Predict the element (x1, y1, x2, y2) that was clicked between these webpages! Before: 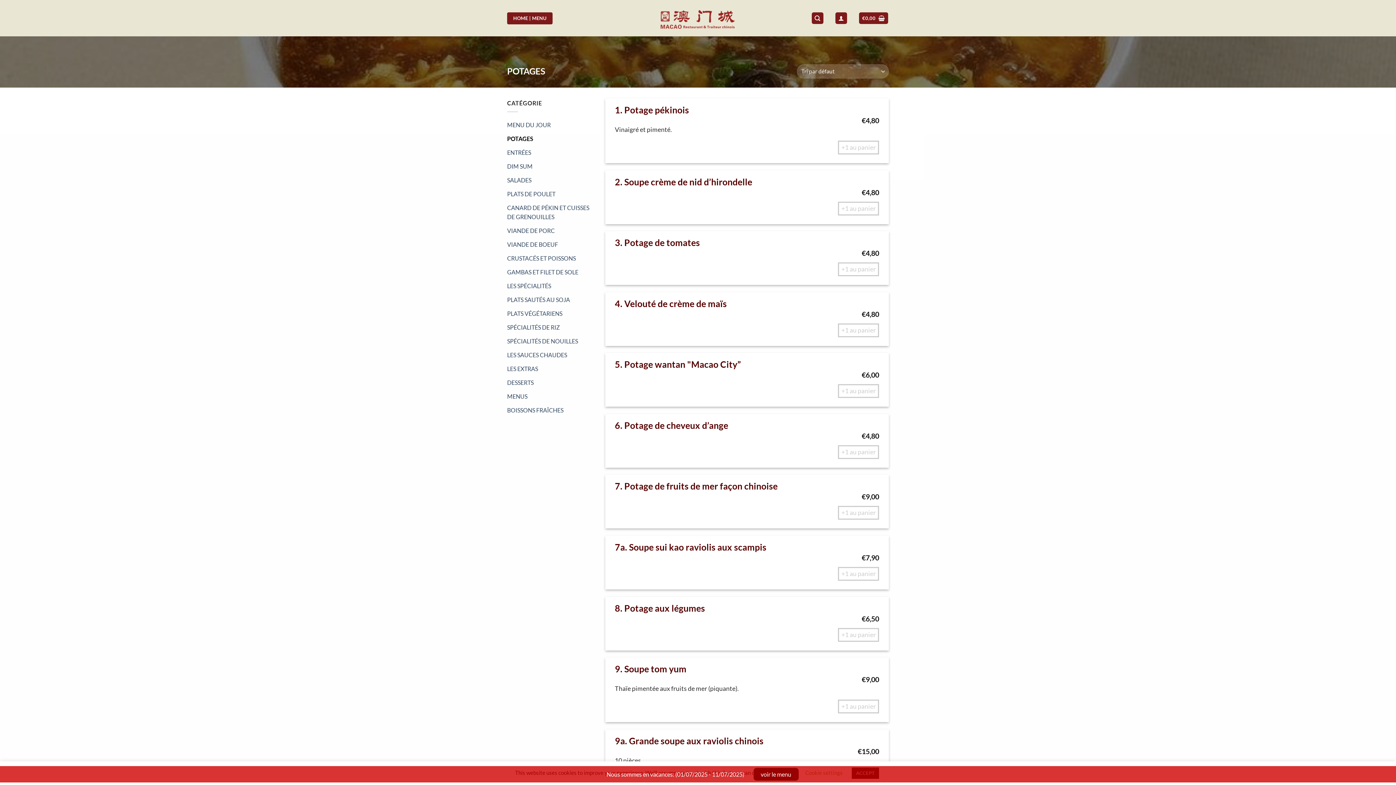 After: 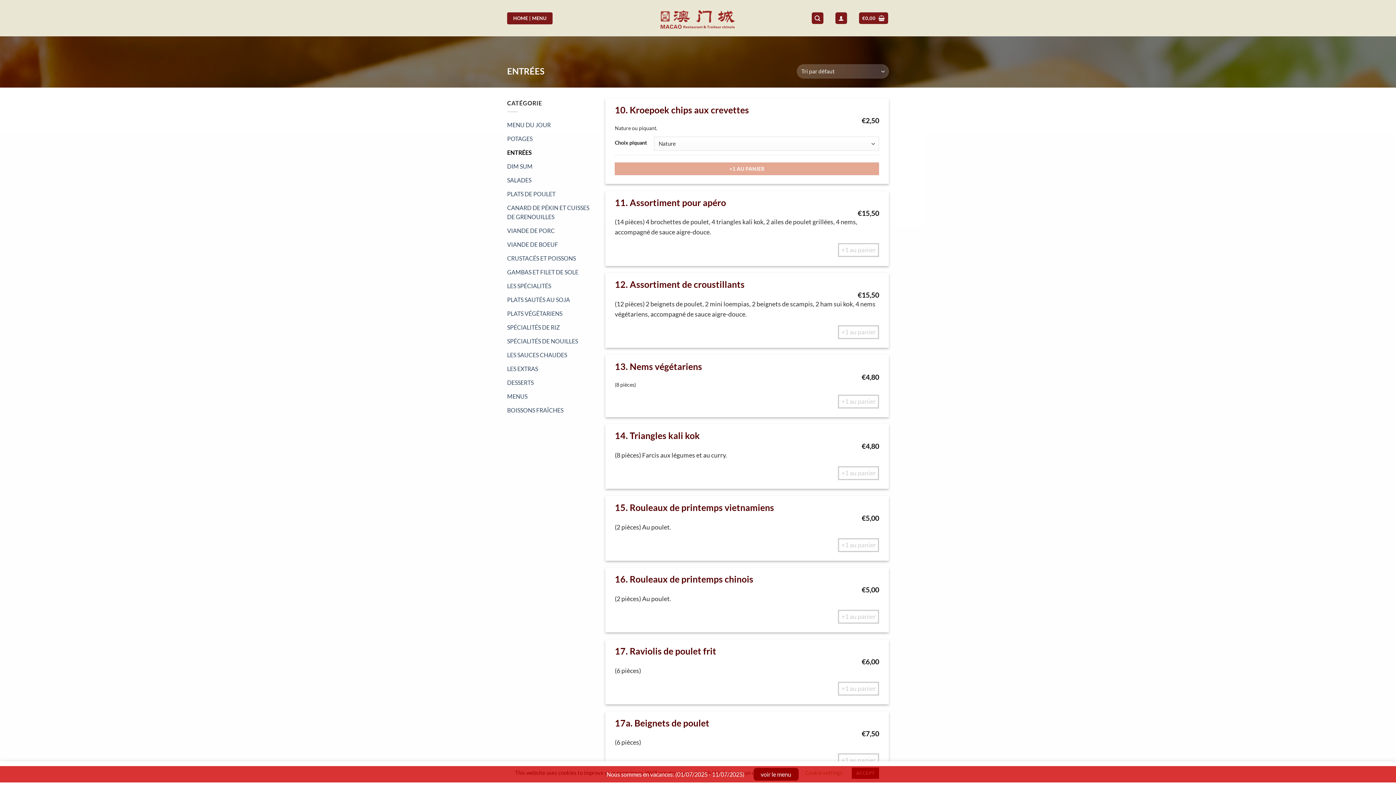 Action: label: ENTRÉES bbox: (507, 145, 594, 159)